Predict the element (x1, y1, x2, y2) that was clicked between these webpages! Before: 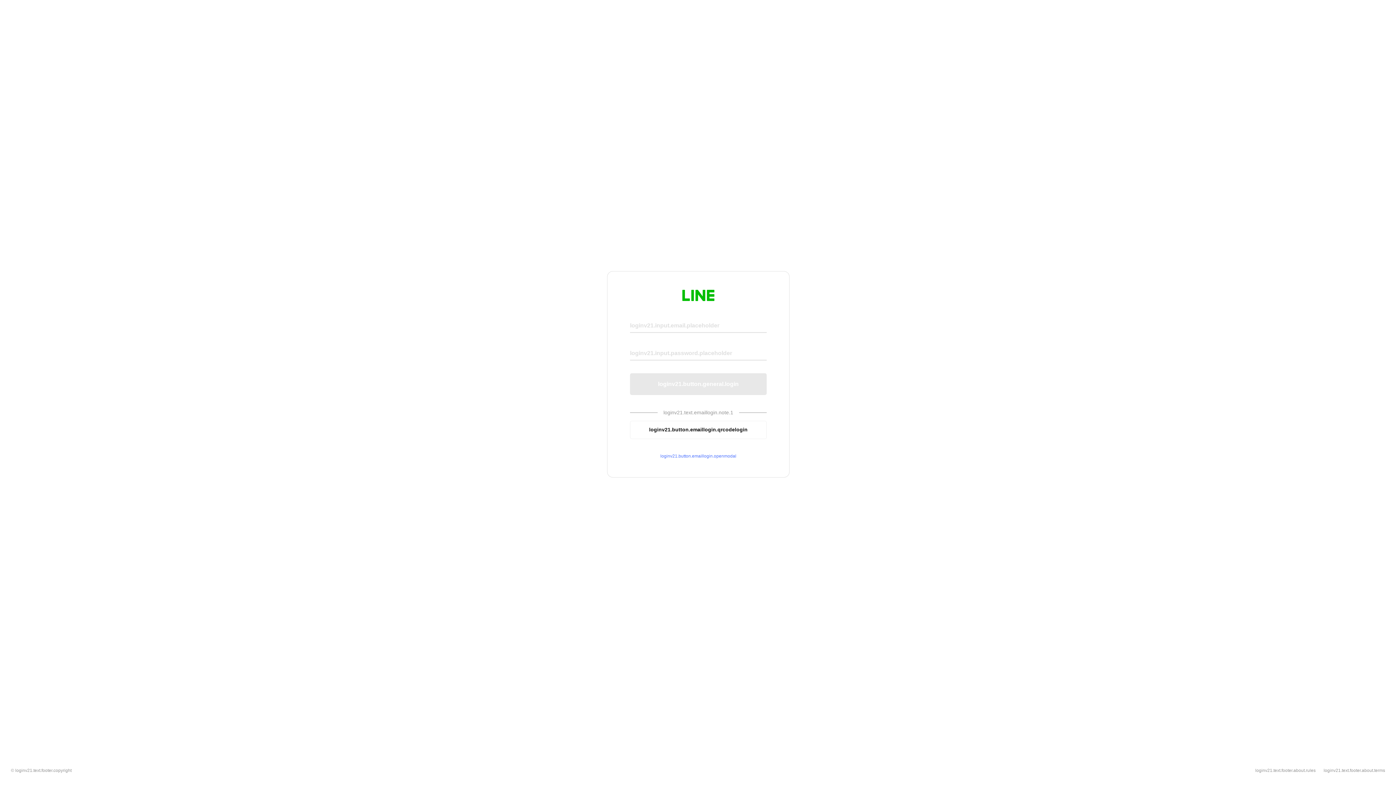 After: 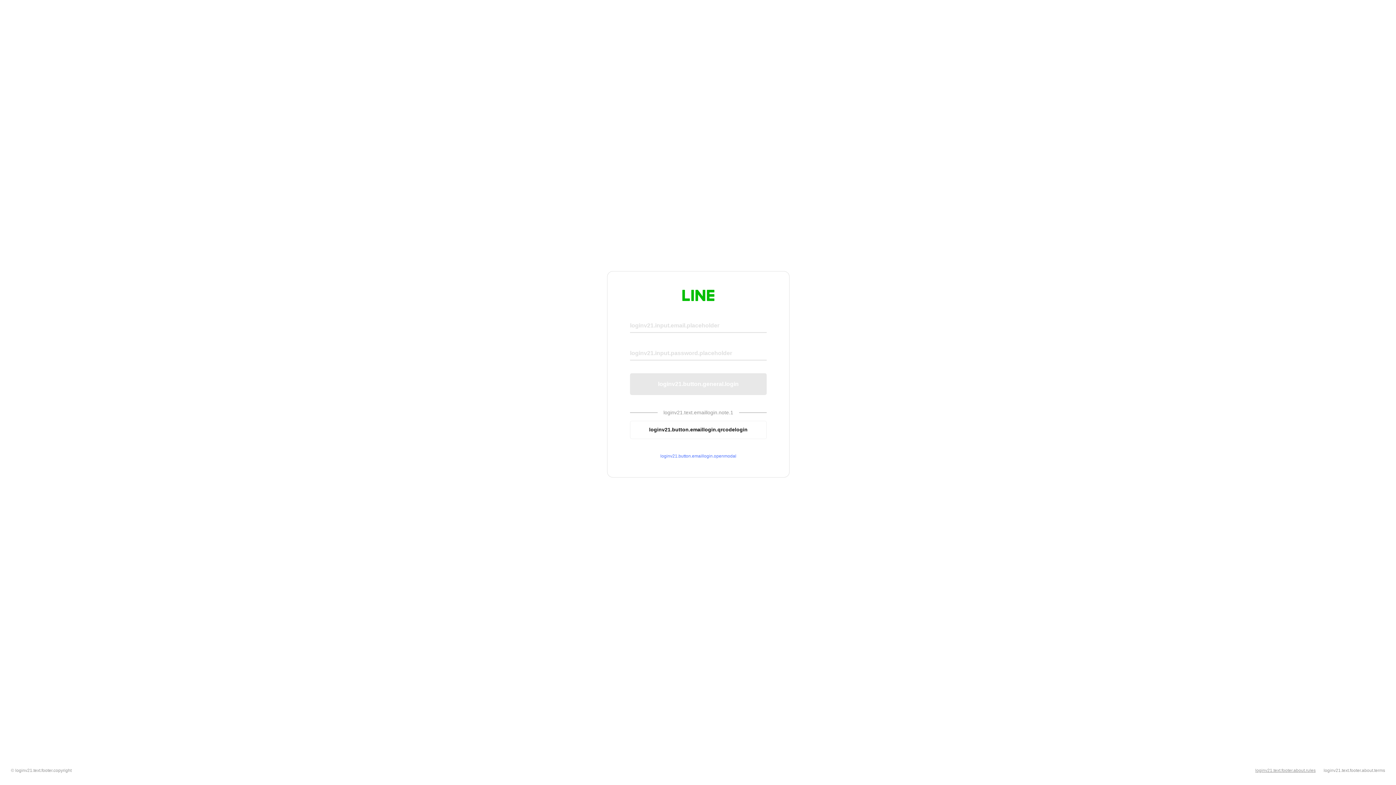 Action: bbox: (1255, 768, 1316, 773) label: loginv21.text.footer.about.rules